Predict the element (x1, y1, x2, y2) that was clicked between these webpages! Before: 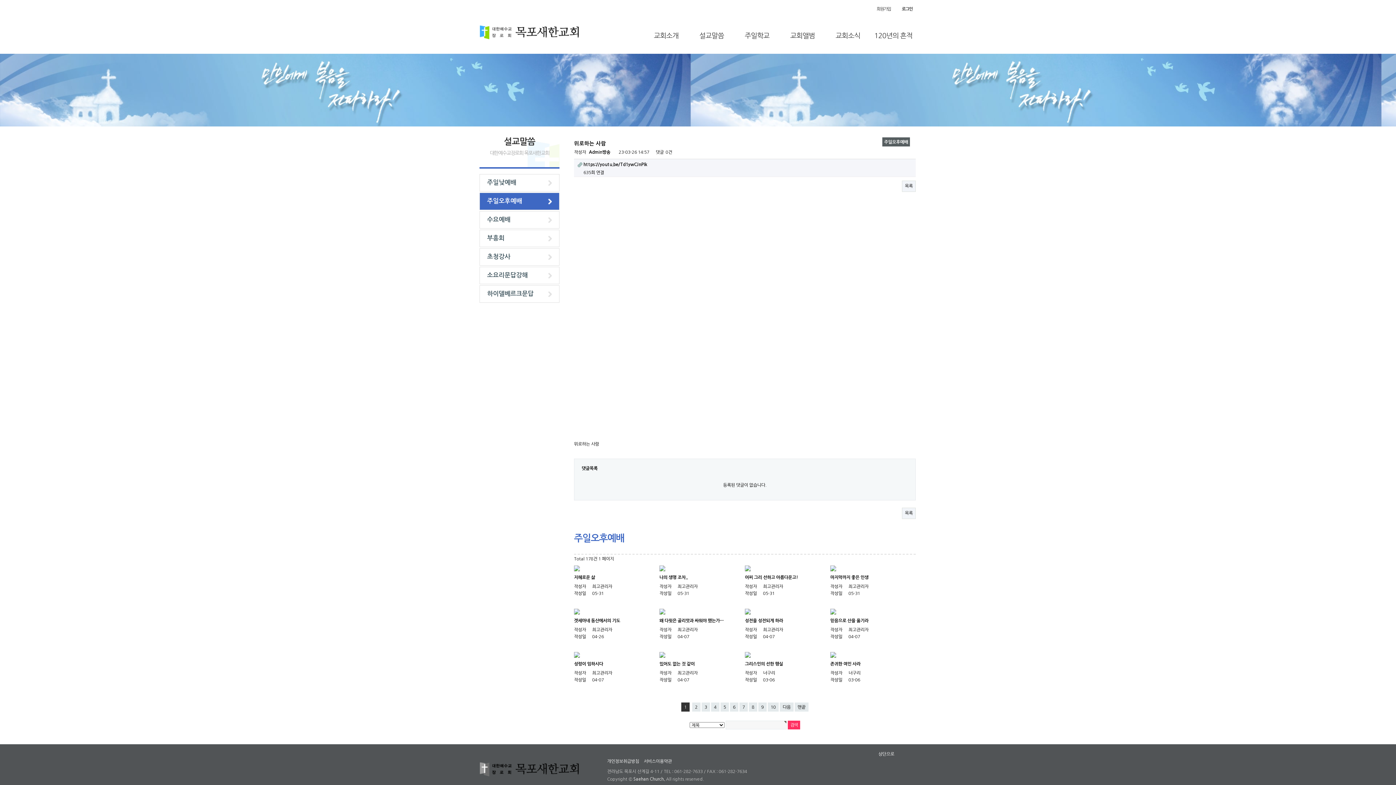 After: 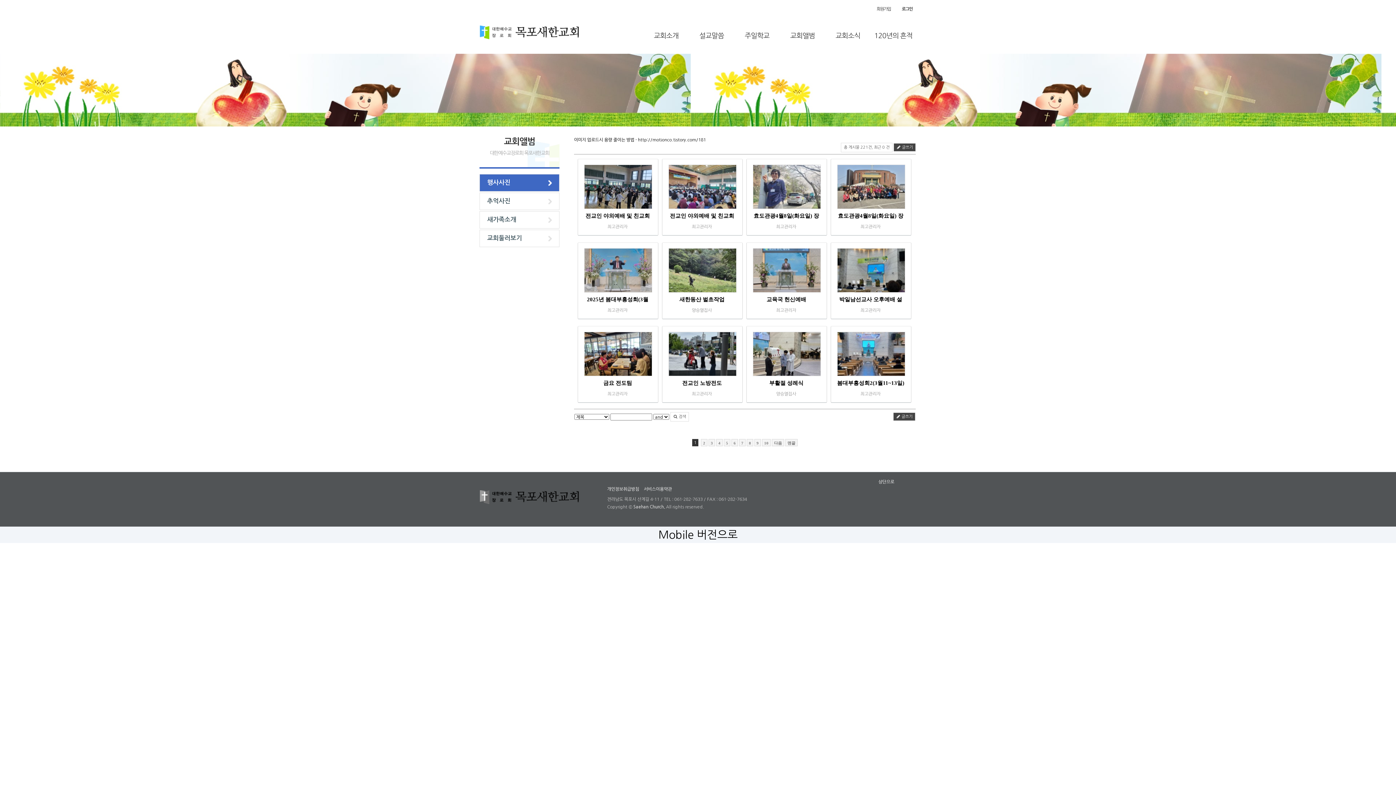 Action: bbox: (780, 18, 825, 53) label: 교회앨범